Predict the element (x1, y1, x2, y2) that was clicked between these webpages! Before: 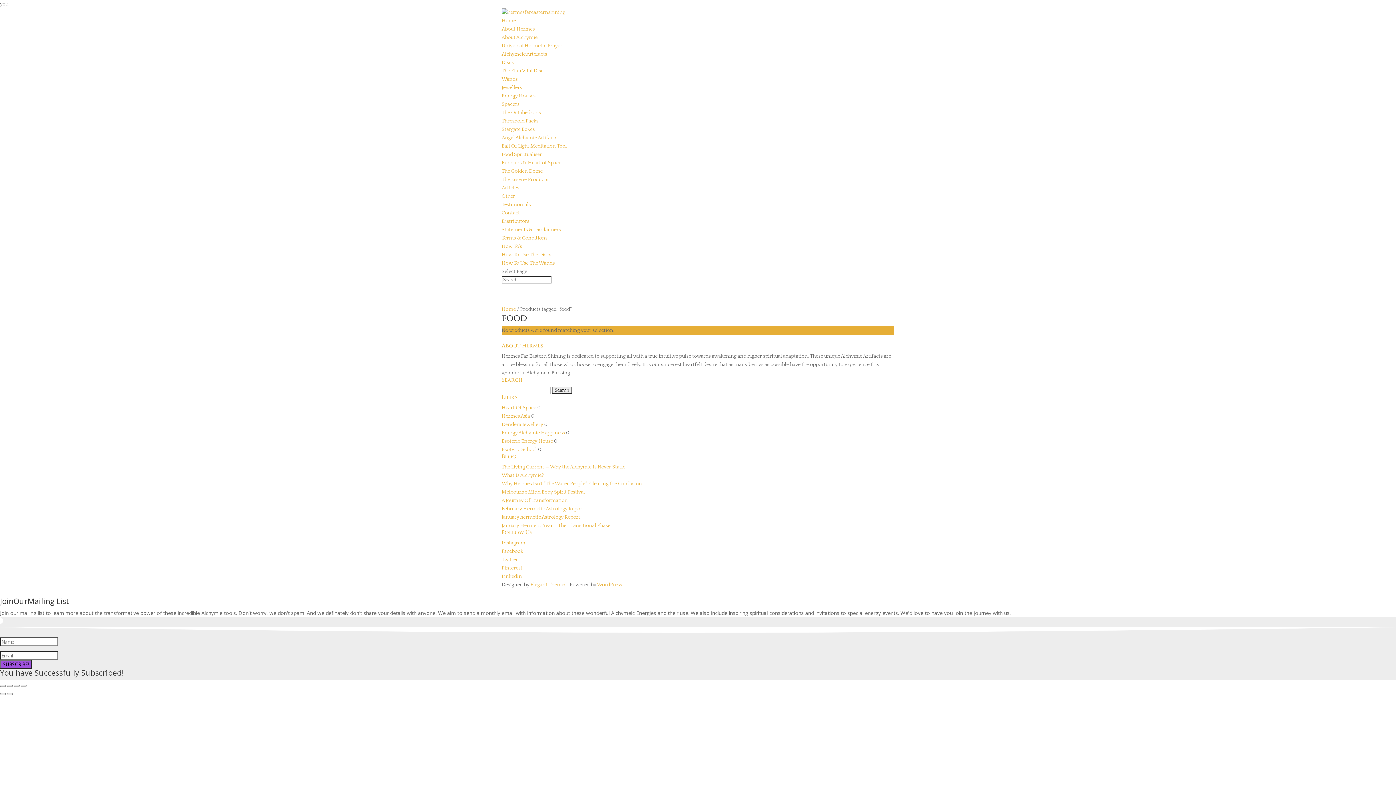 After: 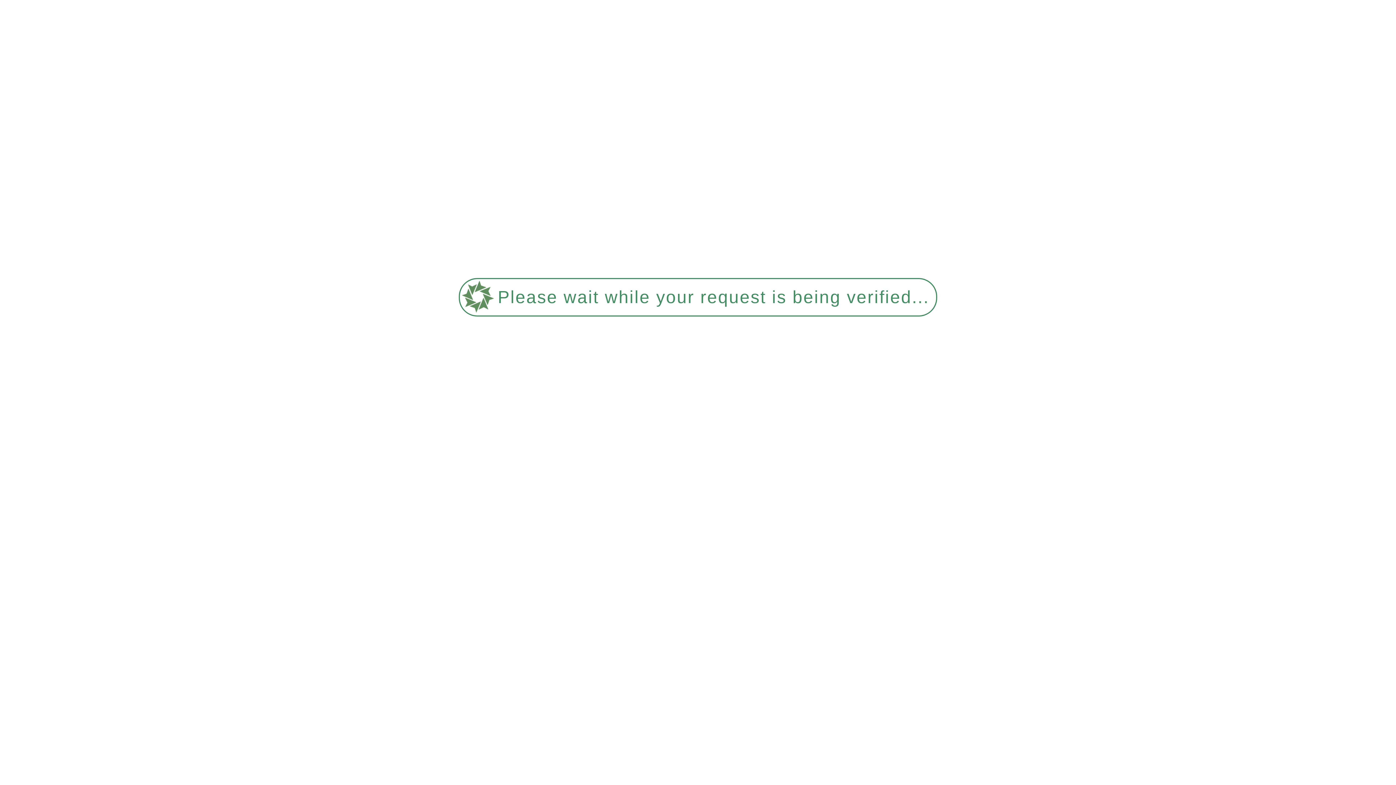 Action: bbox: (501, 17, 516, 23) label: Home